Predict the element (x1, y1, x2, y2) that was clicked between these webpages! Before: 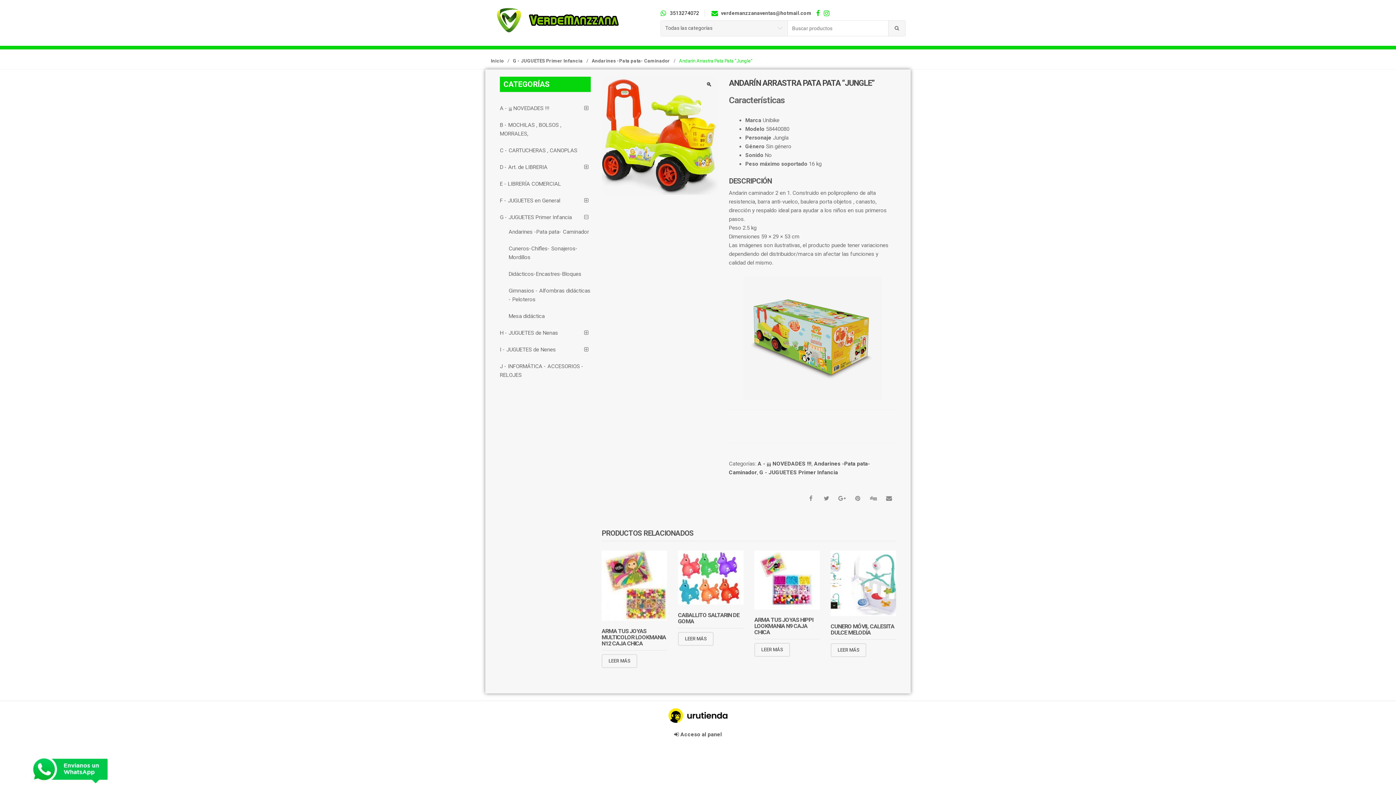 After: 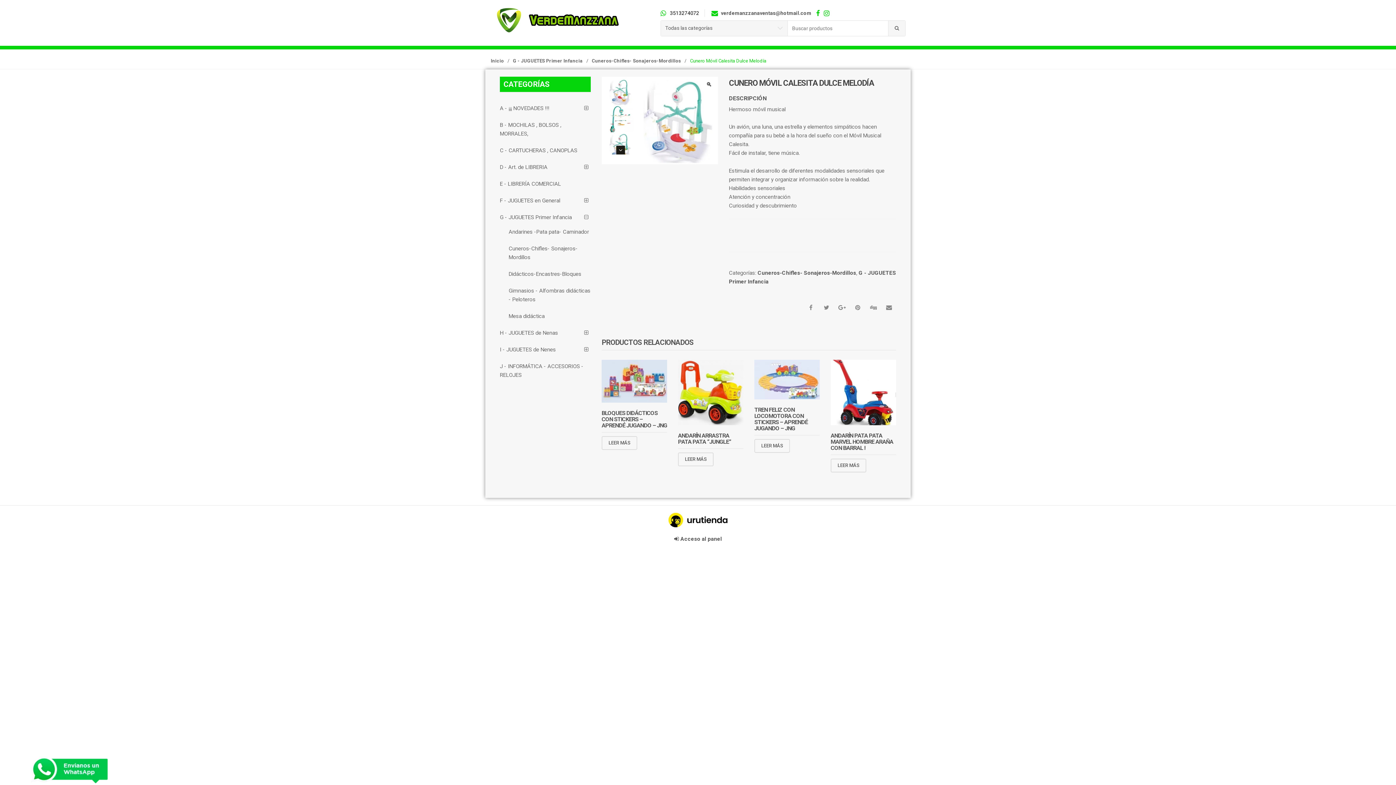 Action: bbox: (830, 550, 896, 616)